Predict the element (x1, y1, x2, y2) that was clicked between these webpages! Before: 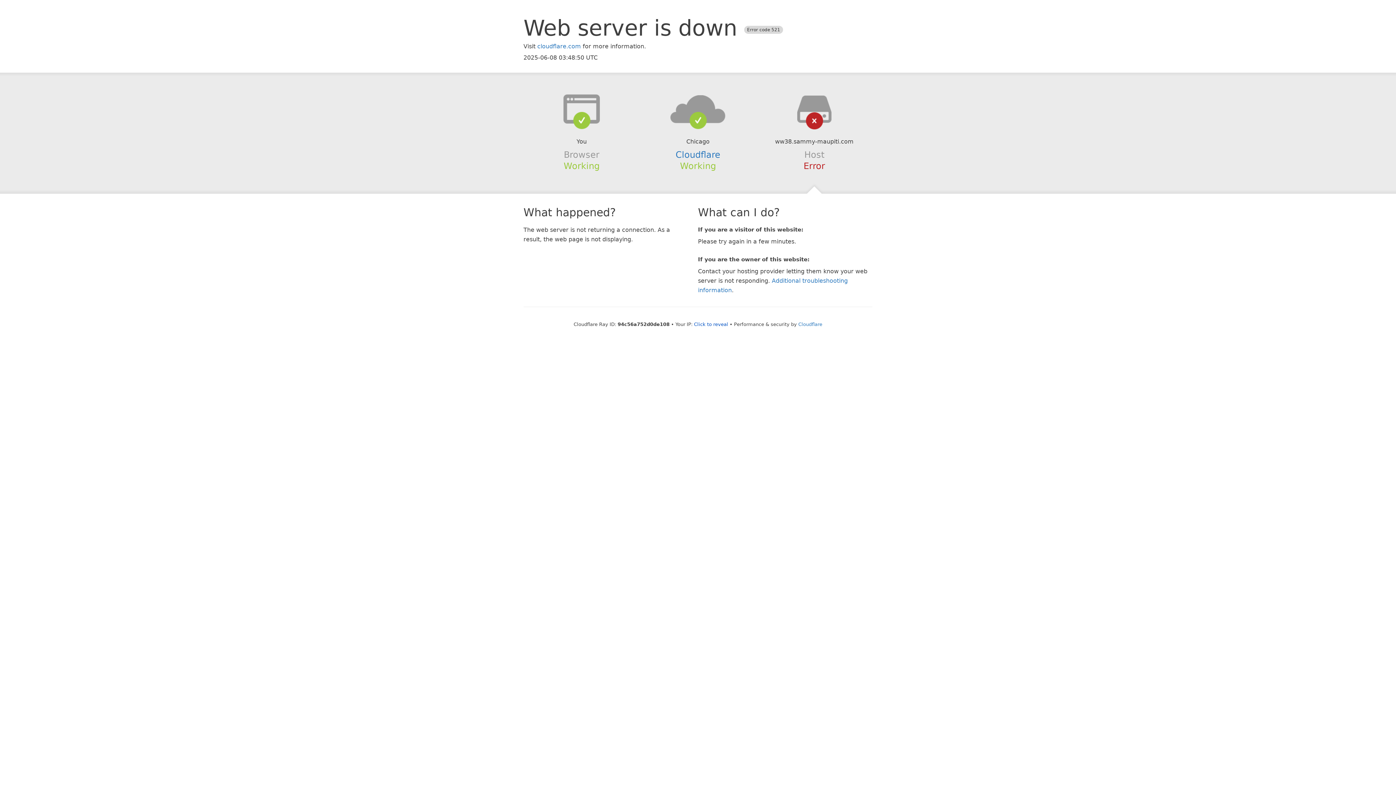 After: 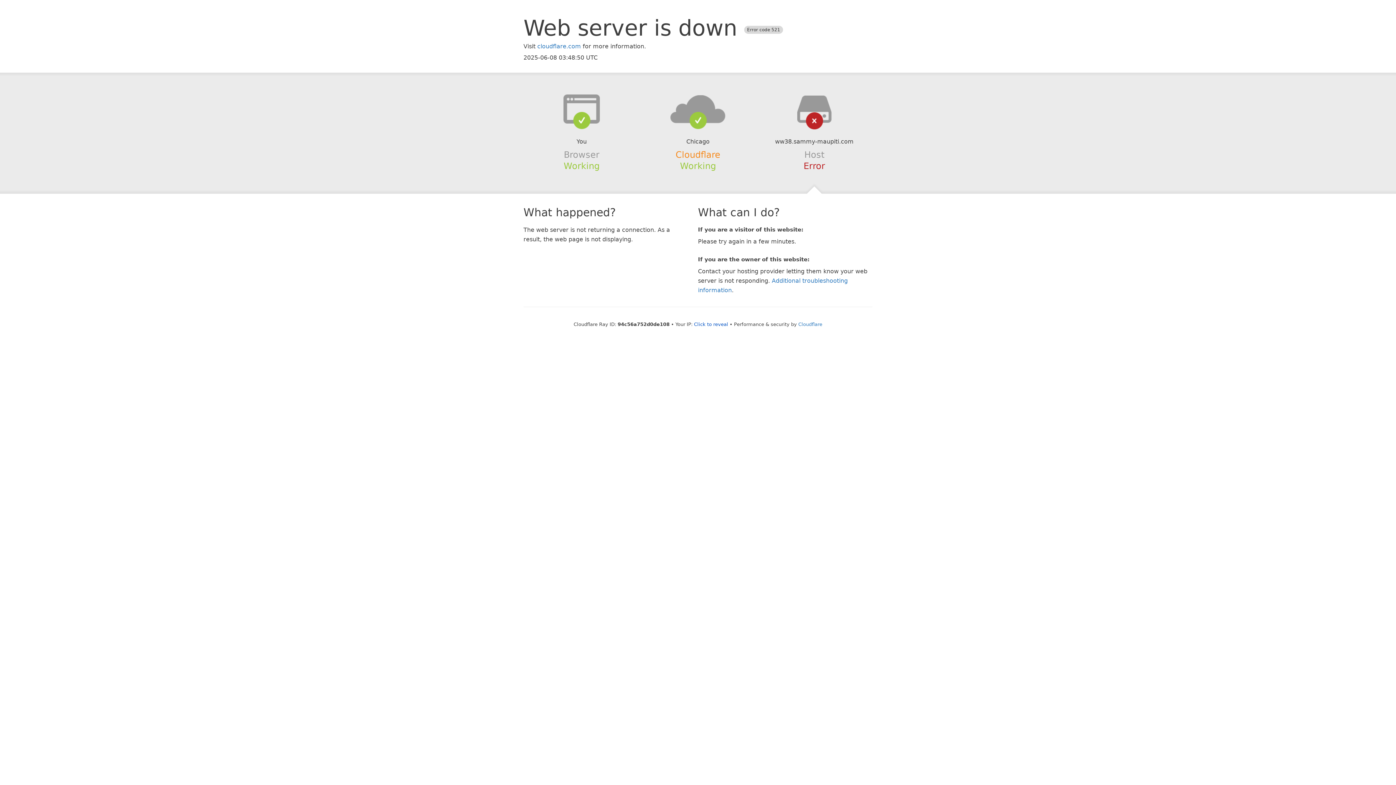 Action: bbox: (675, 149, 720, 159) label: Cloudflare